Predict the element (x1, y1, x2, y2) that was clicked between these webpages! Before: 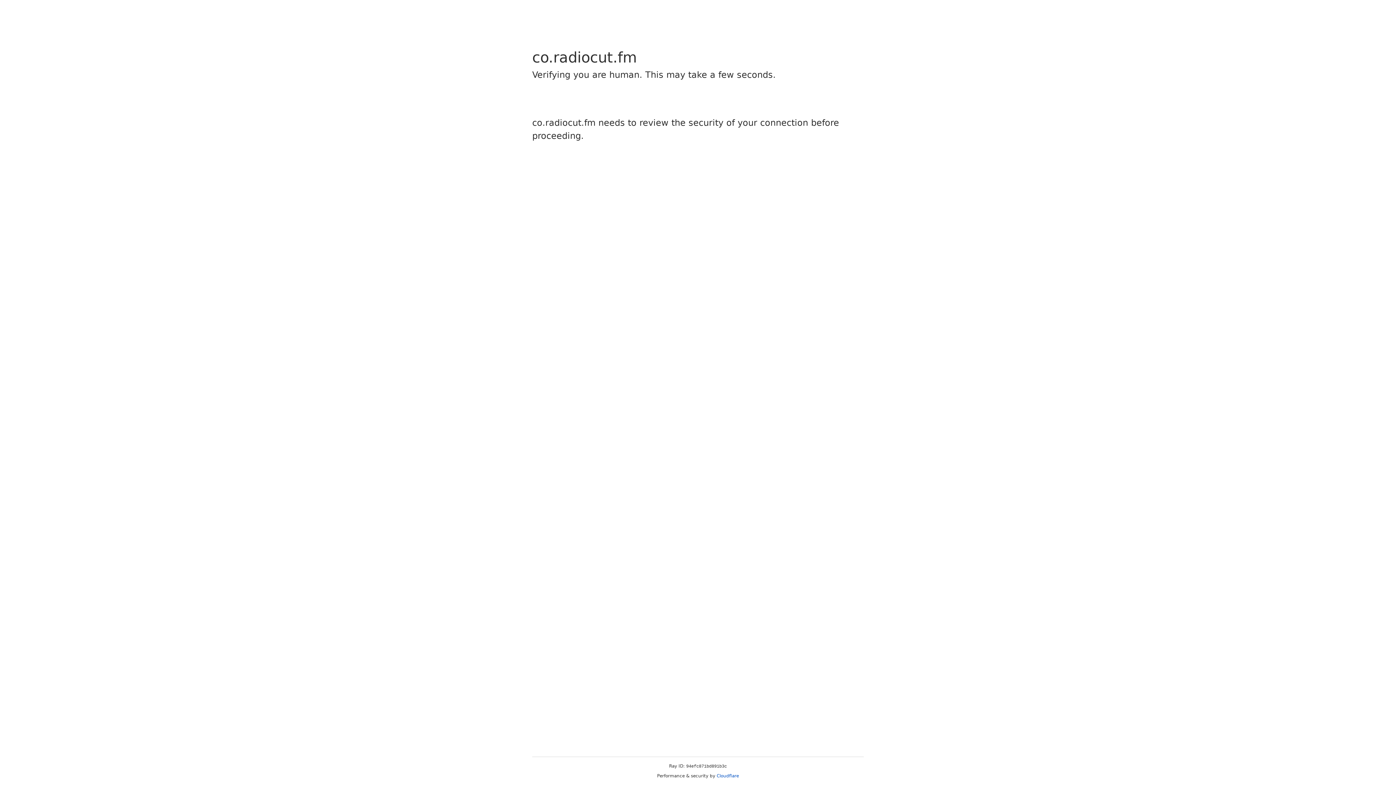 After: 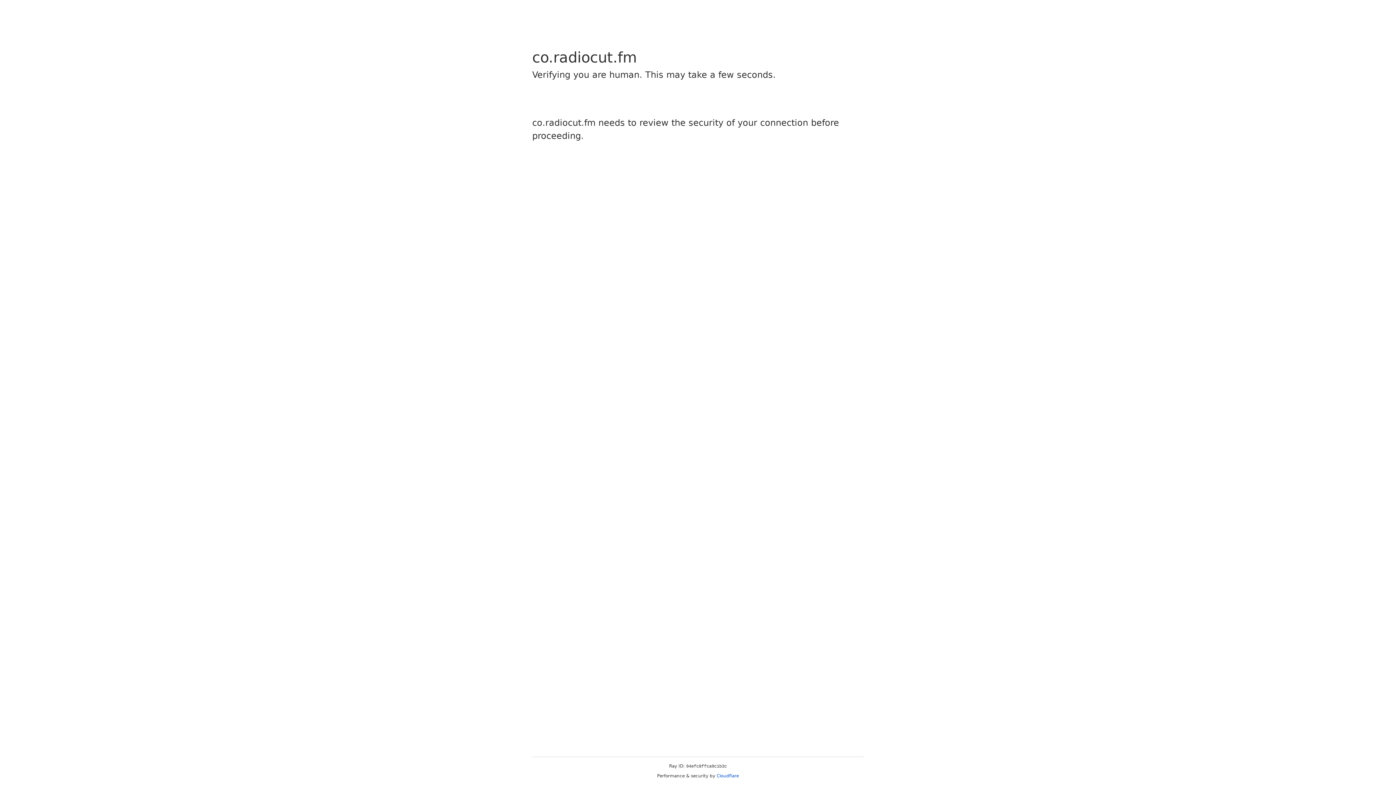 Action: label: Cloudflare bbox: (716, 773, 739, 778)